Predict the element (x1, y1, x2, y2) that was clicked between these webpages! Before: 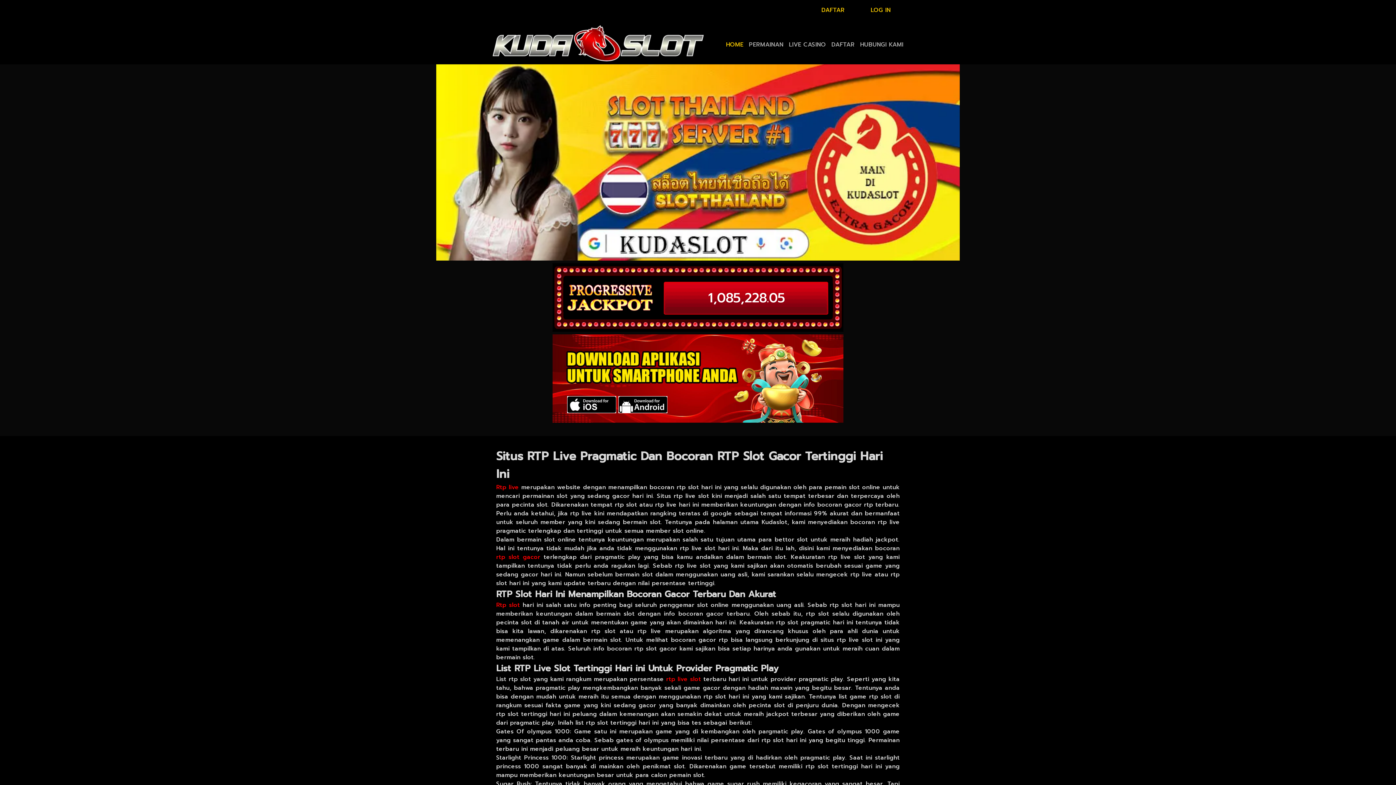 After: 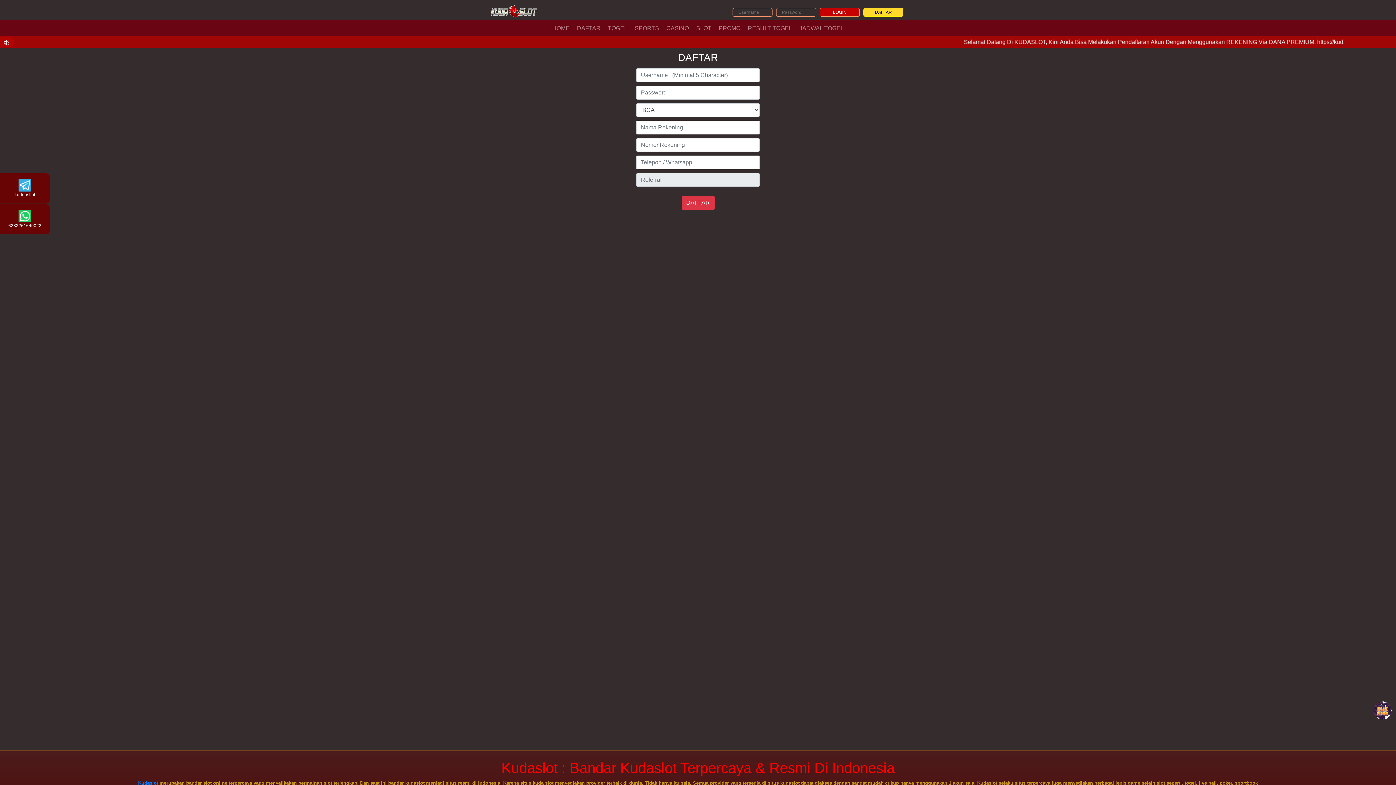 Action: label: DAFTAR bbox: (810, 5, 856, 14)